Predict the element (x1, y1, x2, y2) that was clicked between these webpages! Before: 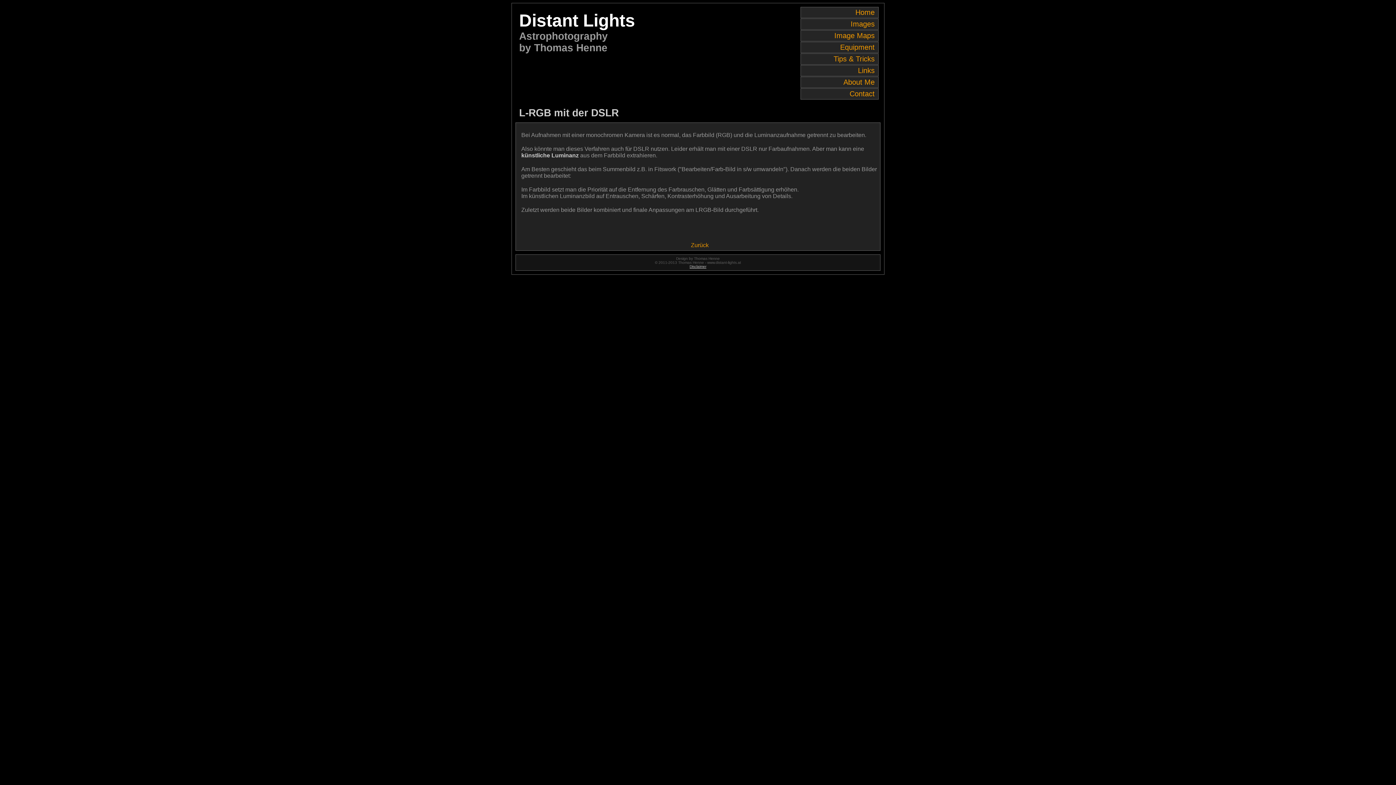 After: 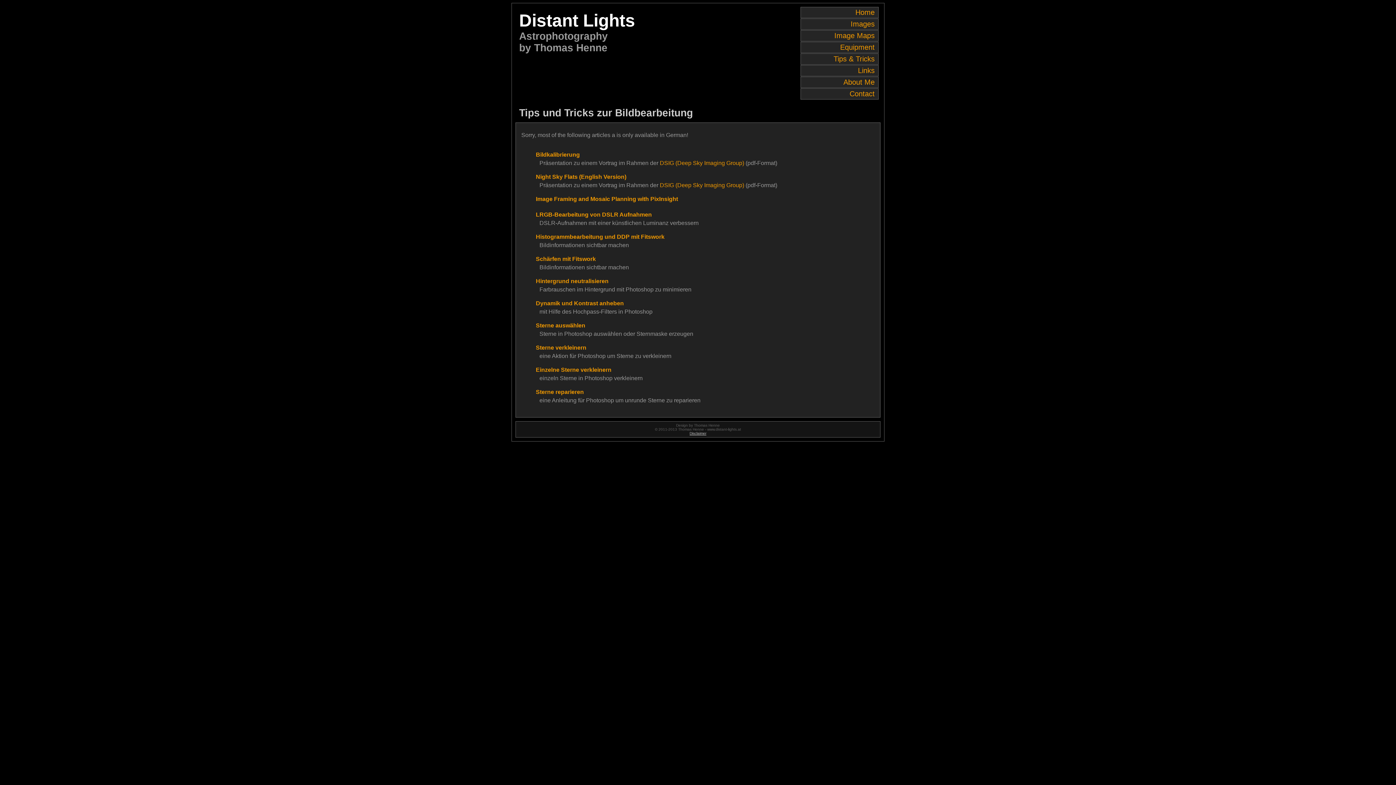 Action: label: Zurück bbox: (691, 242, 708, 248)